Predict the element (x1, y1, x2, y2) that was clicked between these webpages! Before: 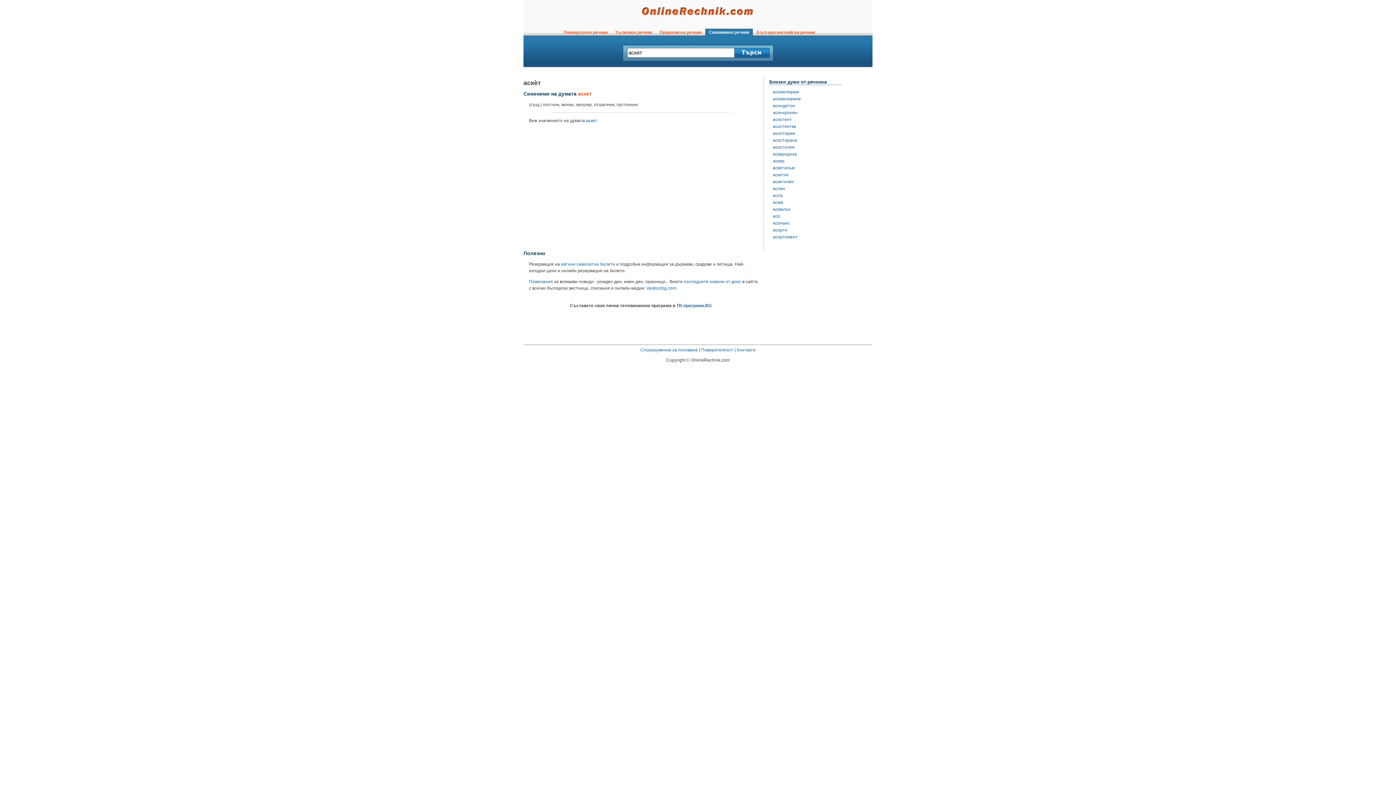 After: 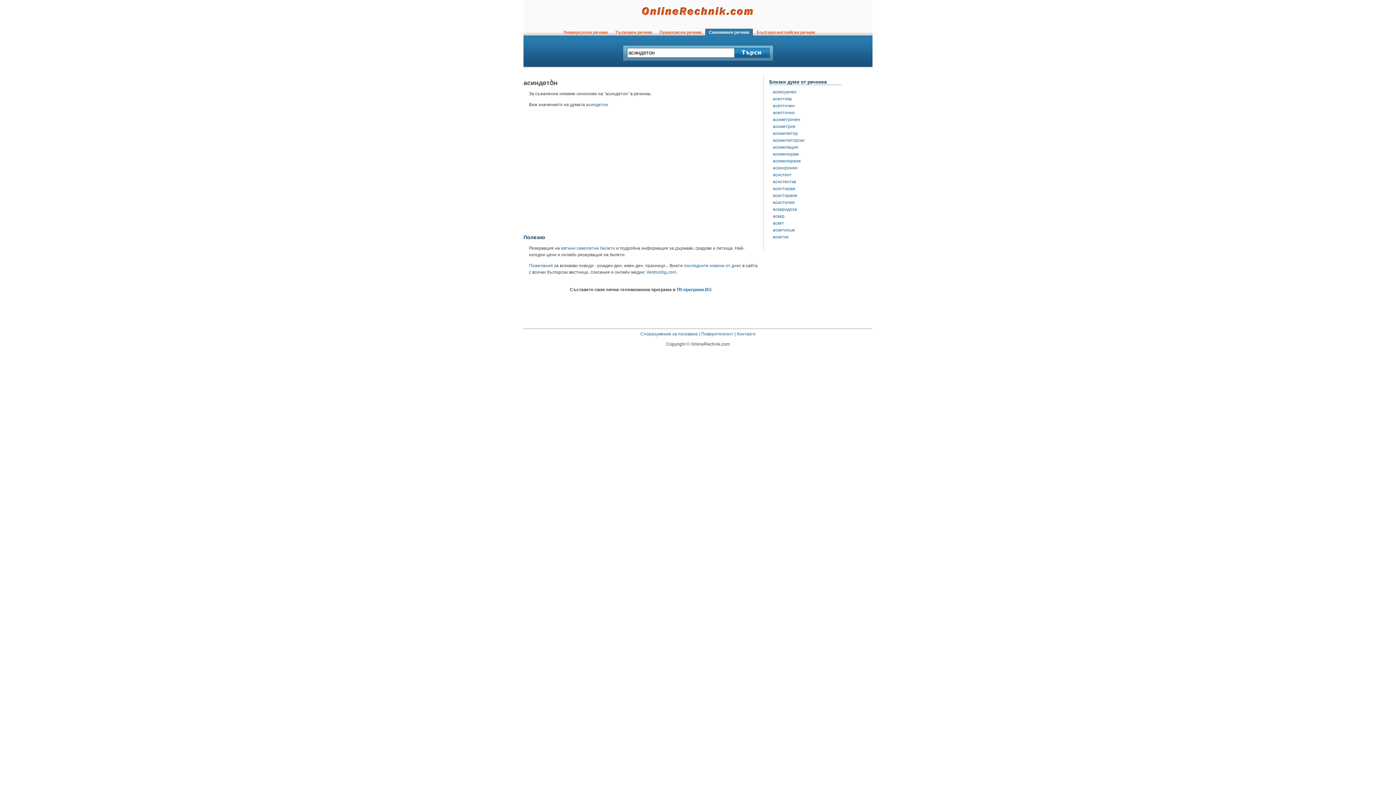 Action: bbox: (773, 103, 795, 108) label: асиндетон